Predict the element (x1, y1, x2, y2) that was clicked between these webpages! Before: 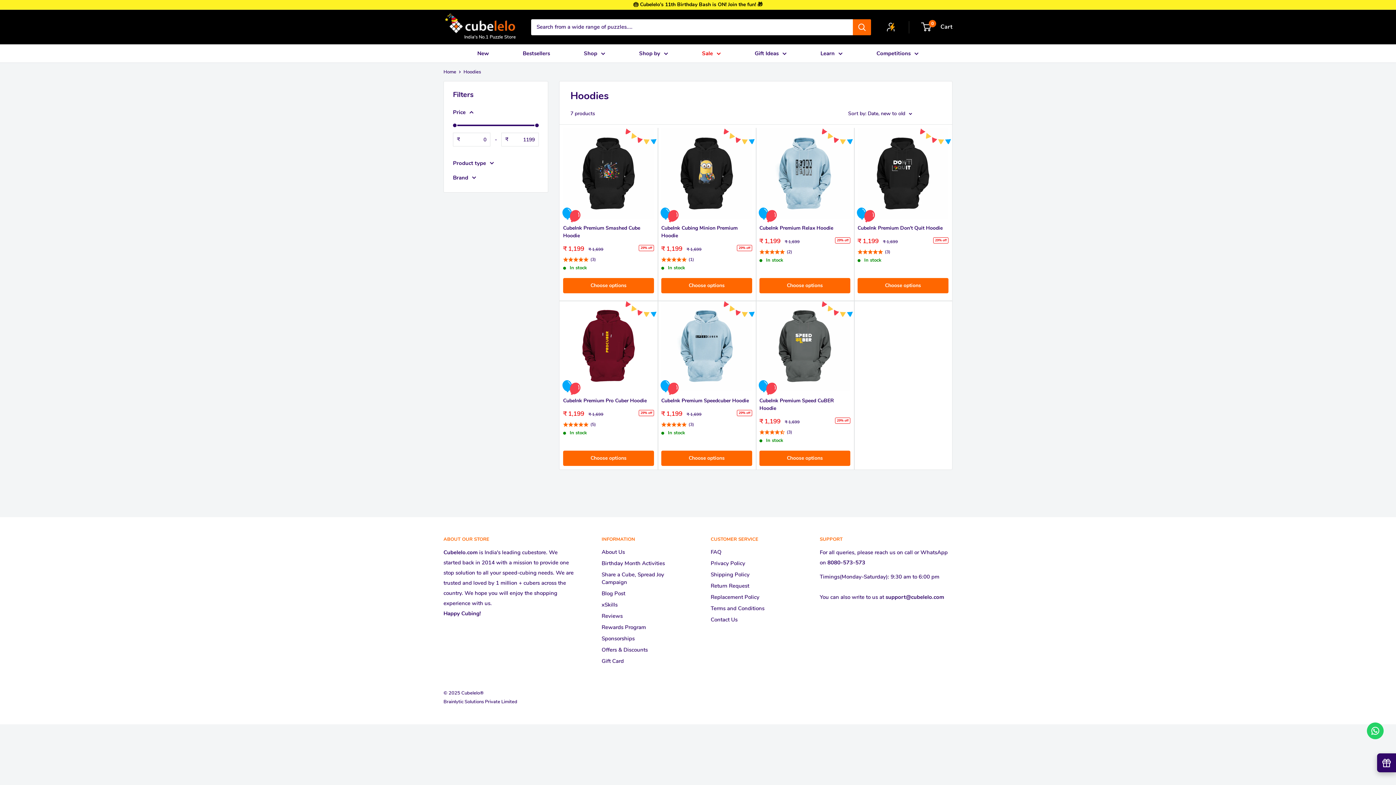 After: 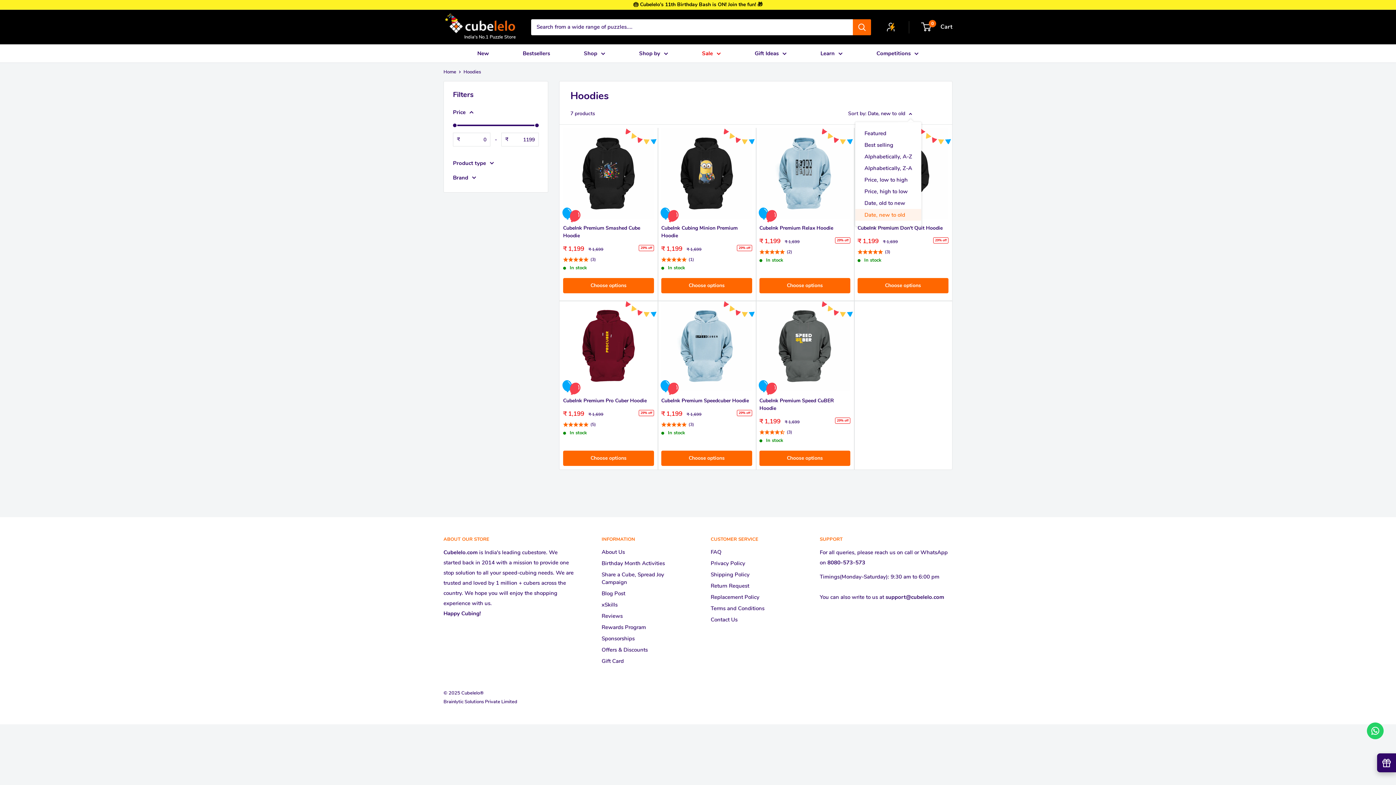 Action: bbox: (848, 109, 912, 118) label: Sort by: Date, new to old